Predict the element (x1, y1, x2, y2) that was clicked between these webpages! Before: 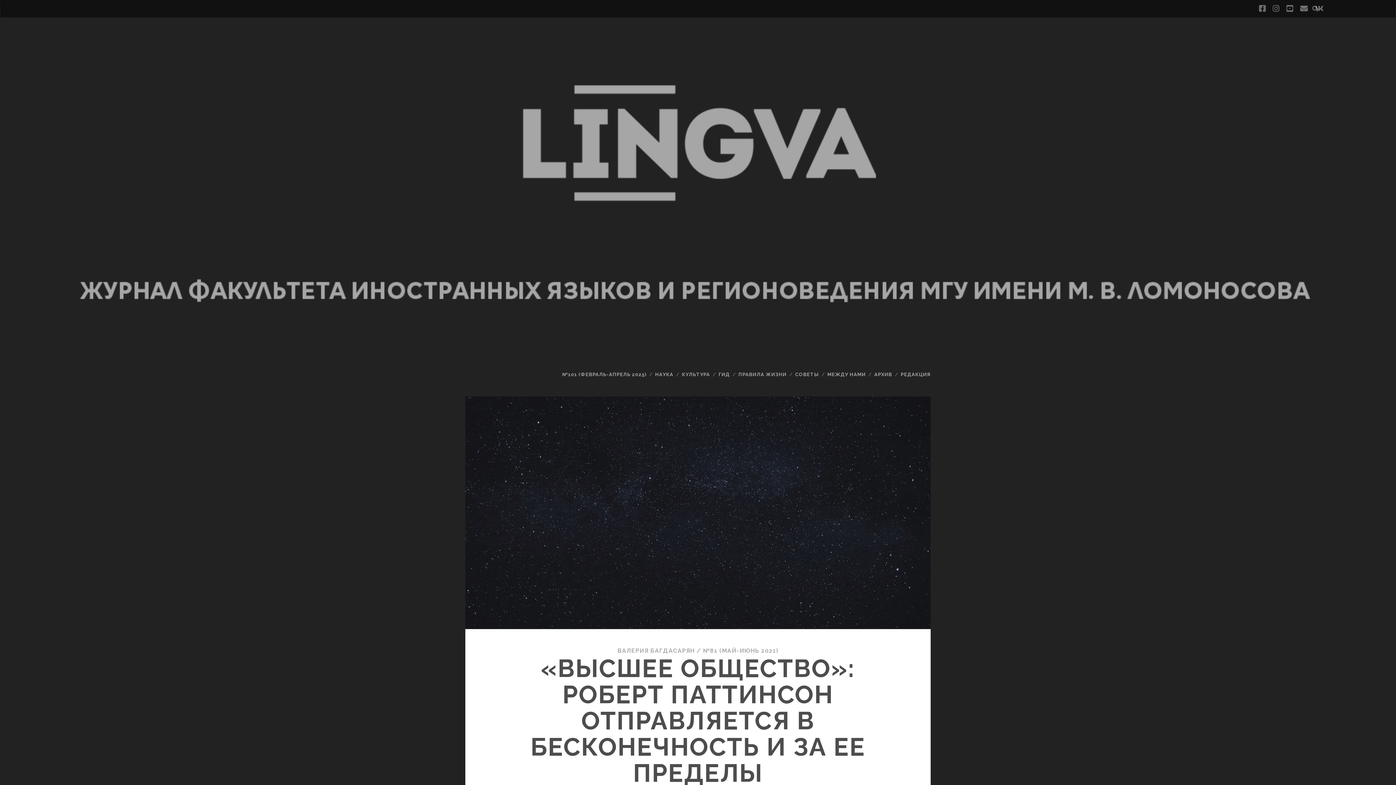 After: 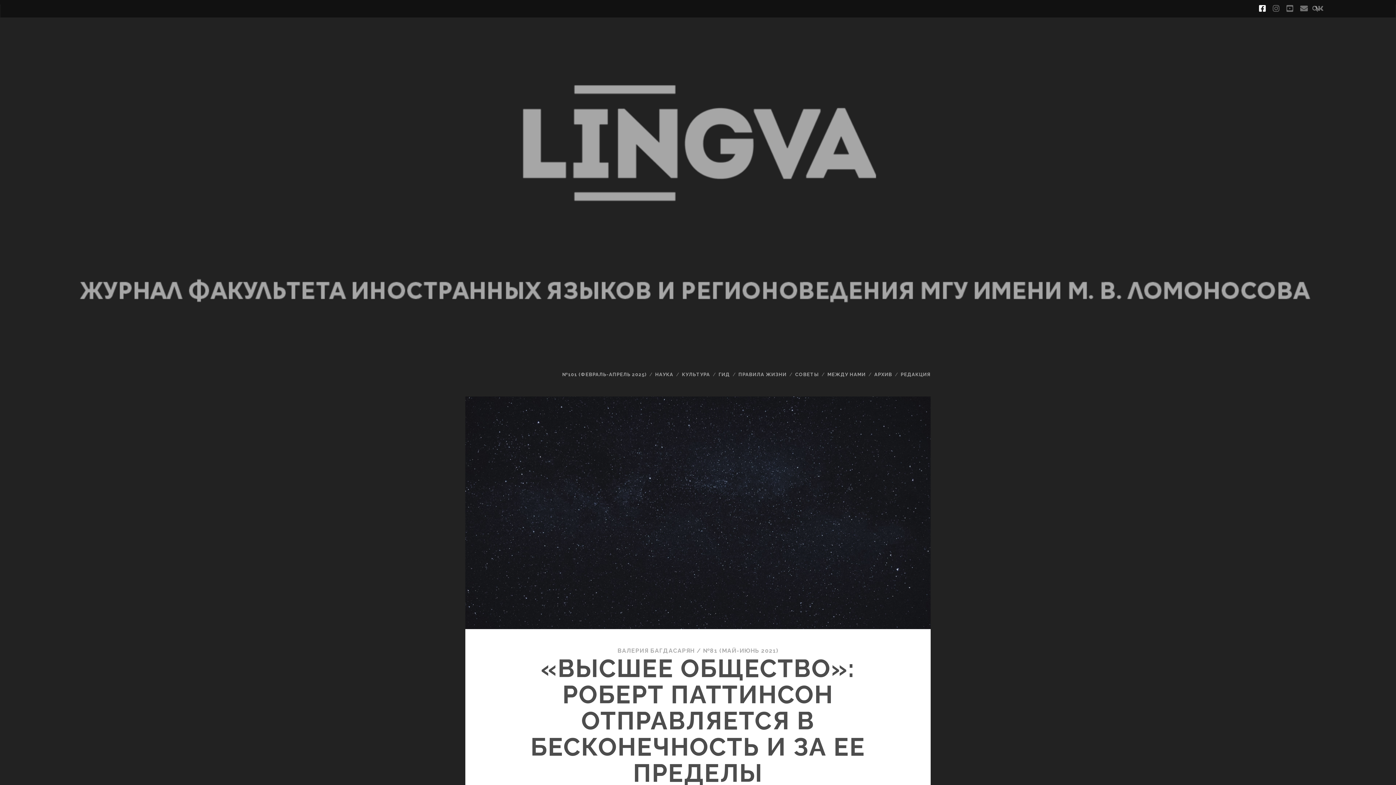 Action: label: facebook bbox: (1259, 2, 1265, 15)